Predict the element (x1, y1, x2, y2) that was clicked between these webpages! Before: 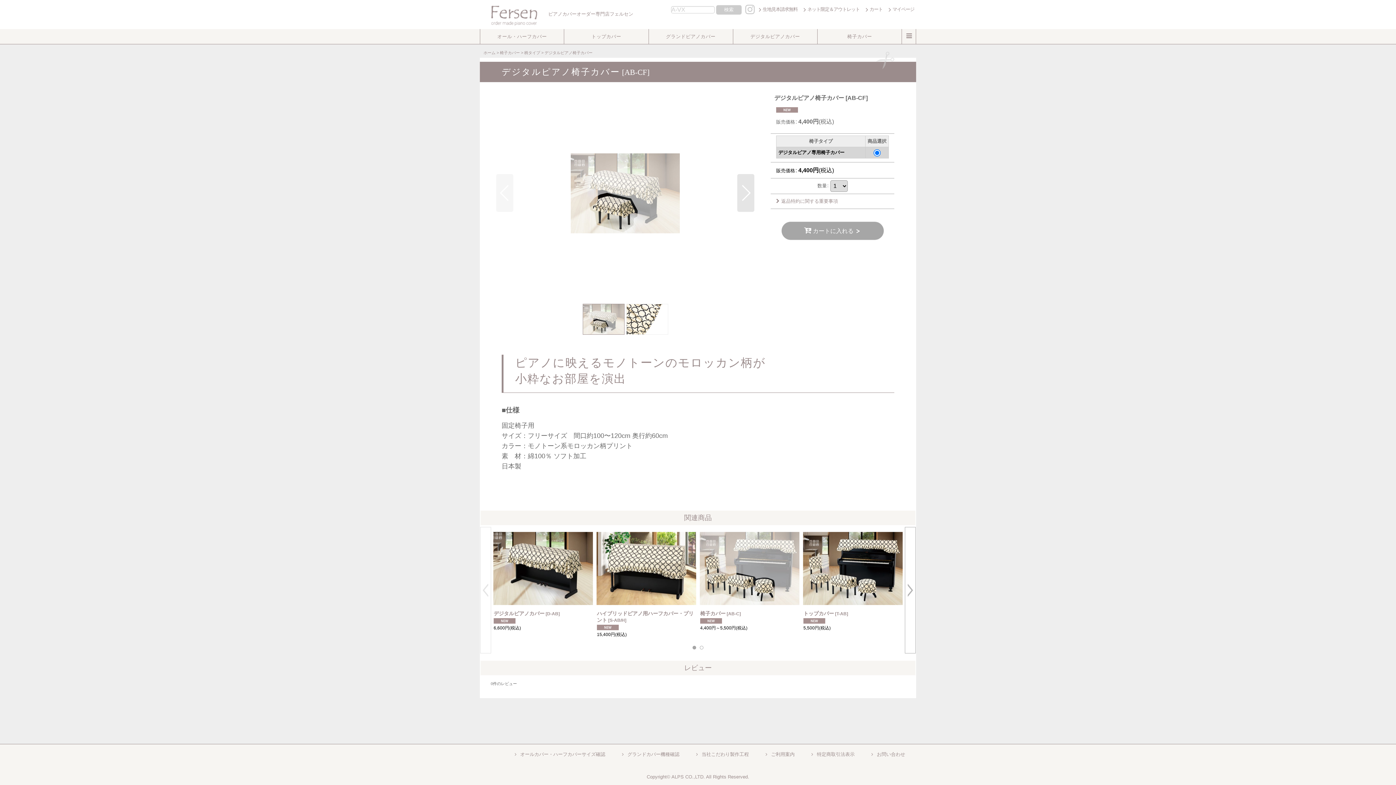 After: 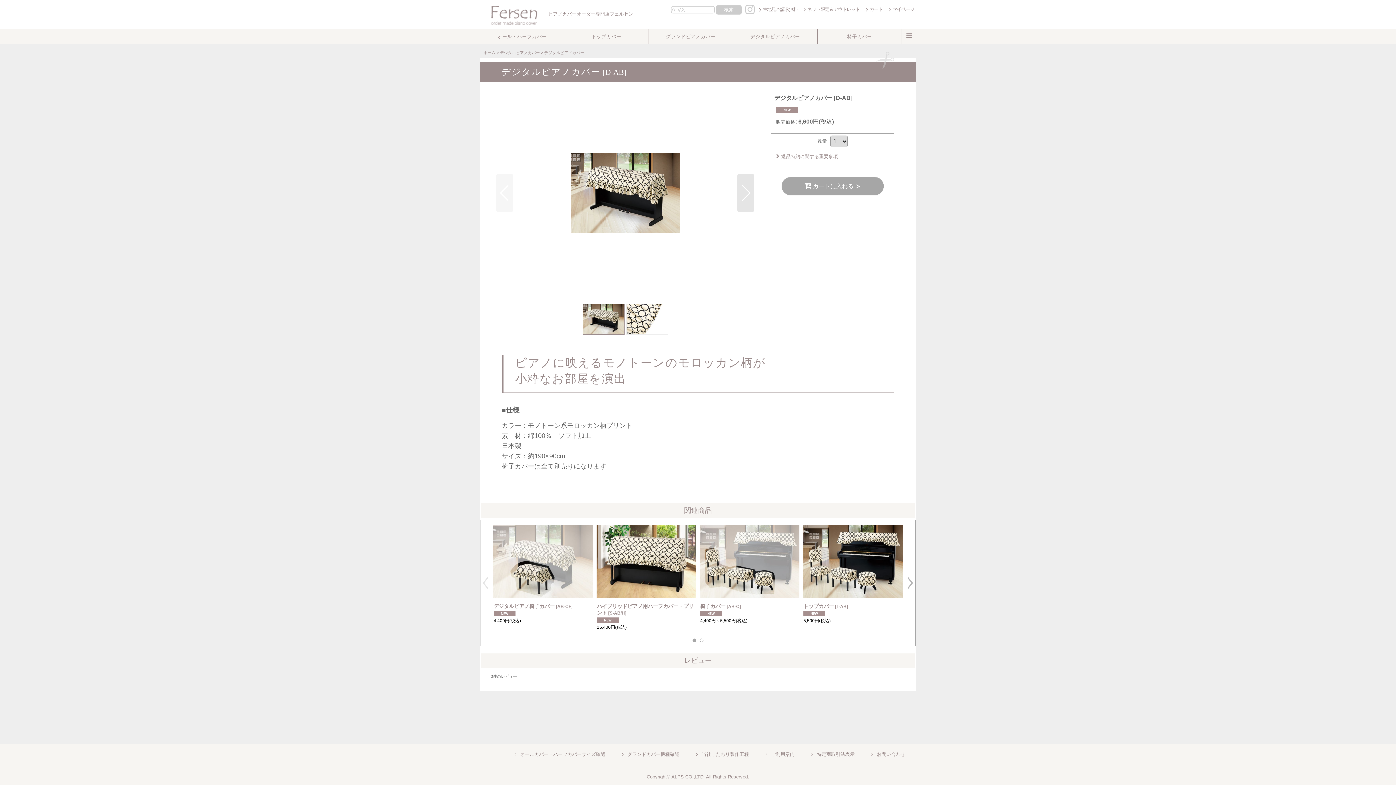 Action: bbox: (491, 527, 594, 642) label: デジタルピアノカバー [D-AB]

6,600円(税込)